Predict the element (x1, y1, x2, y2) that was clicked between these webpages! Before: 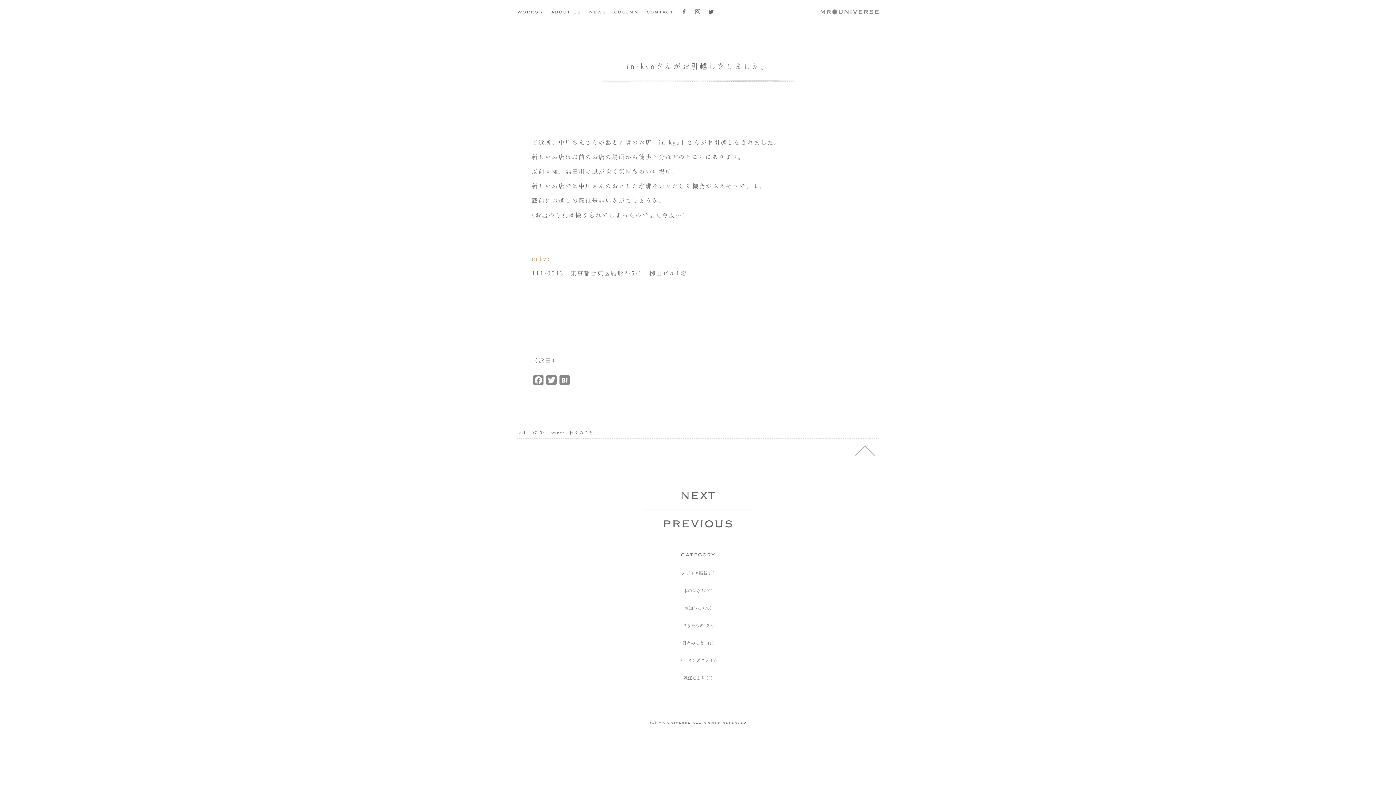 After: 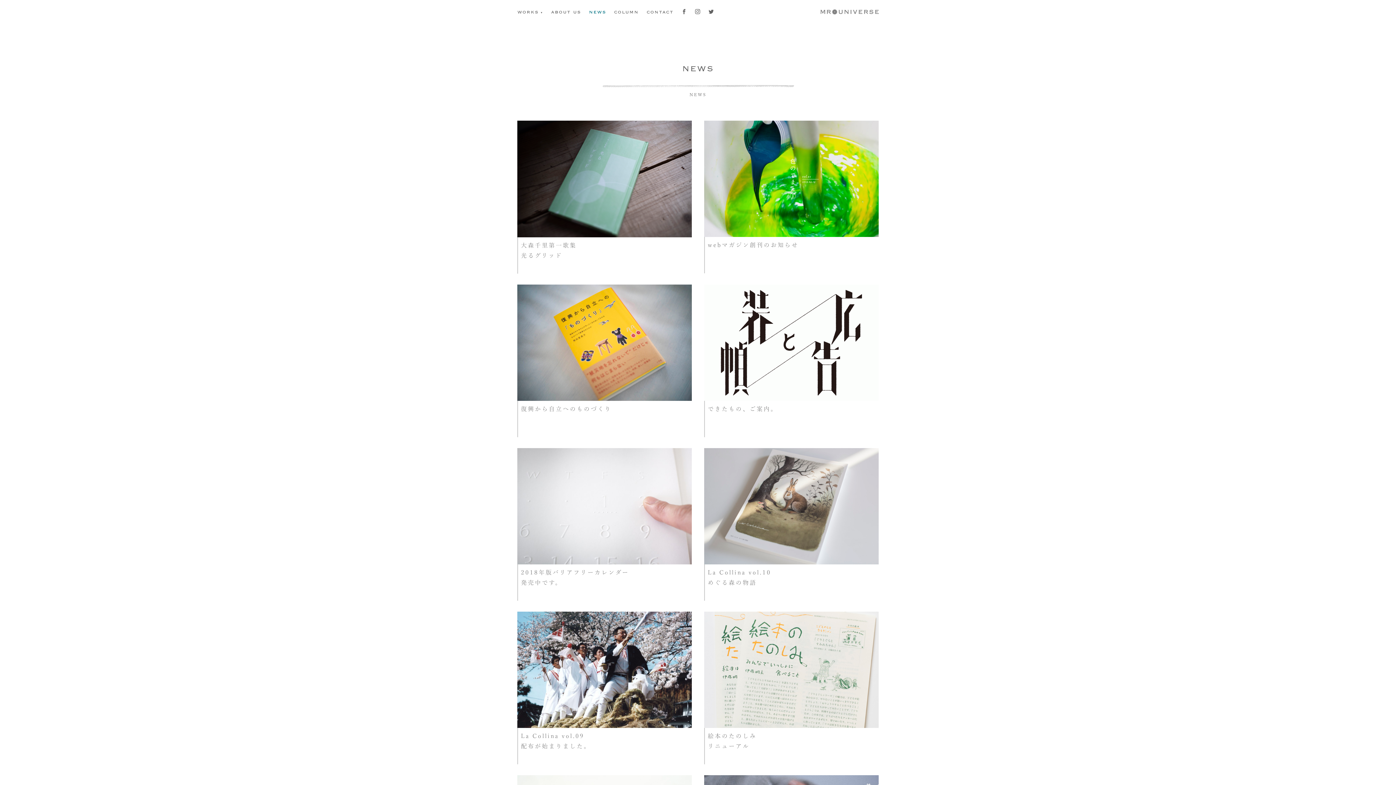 Action: bbox: (682, 623, 704, 628) label: できたもの